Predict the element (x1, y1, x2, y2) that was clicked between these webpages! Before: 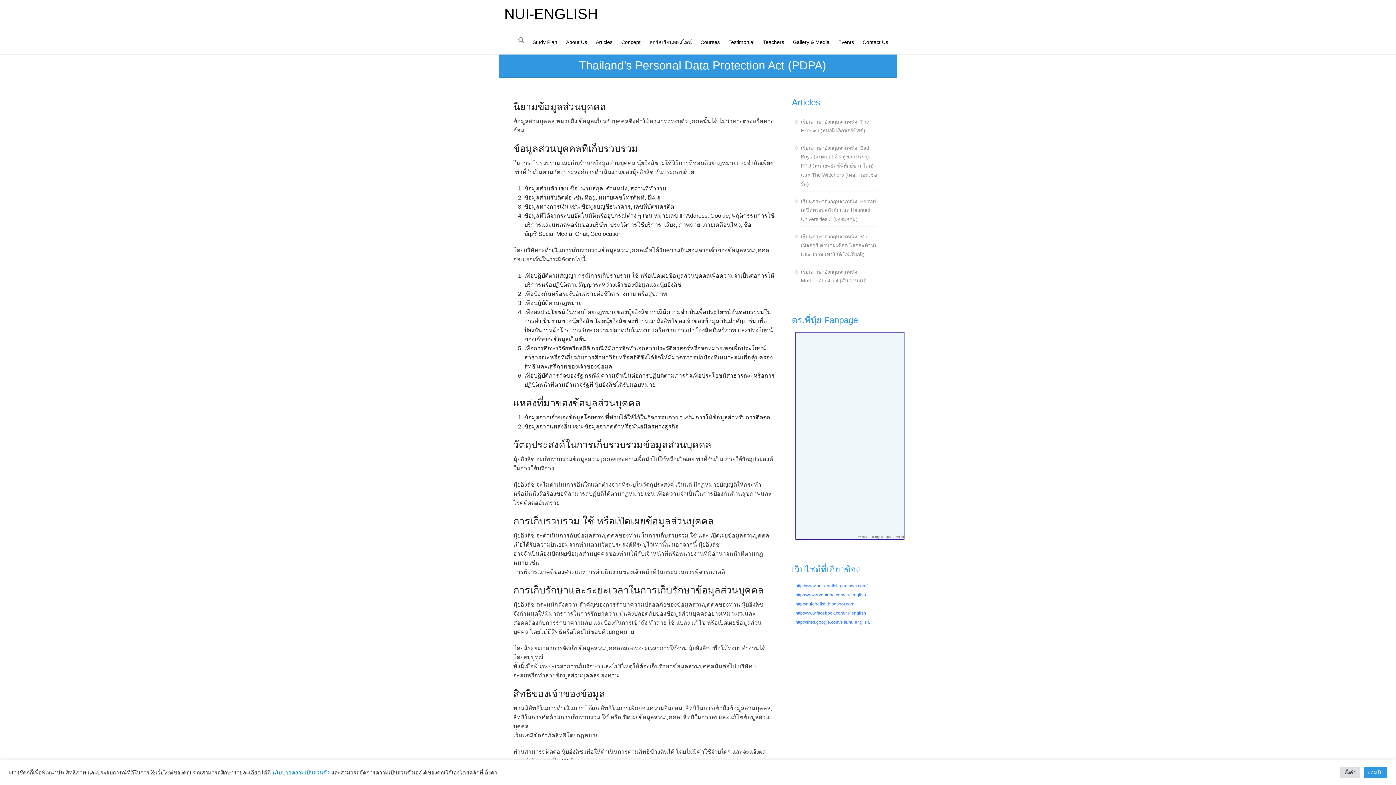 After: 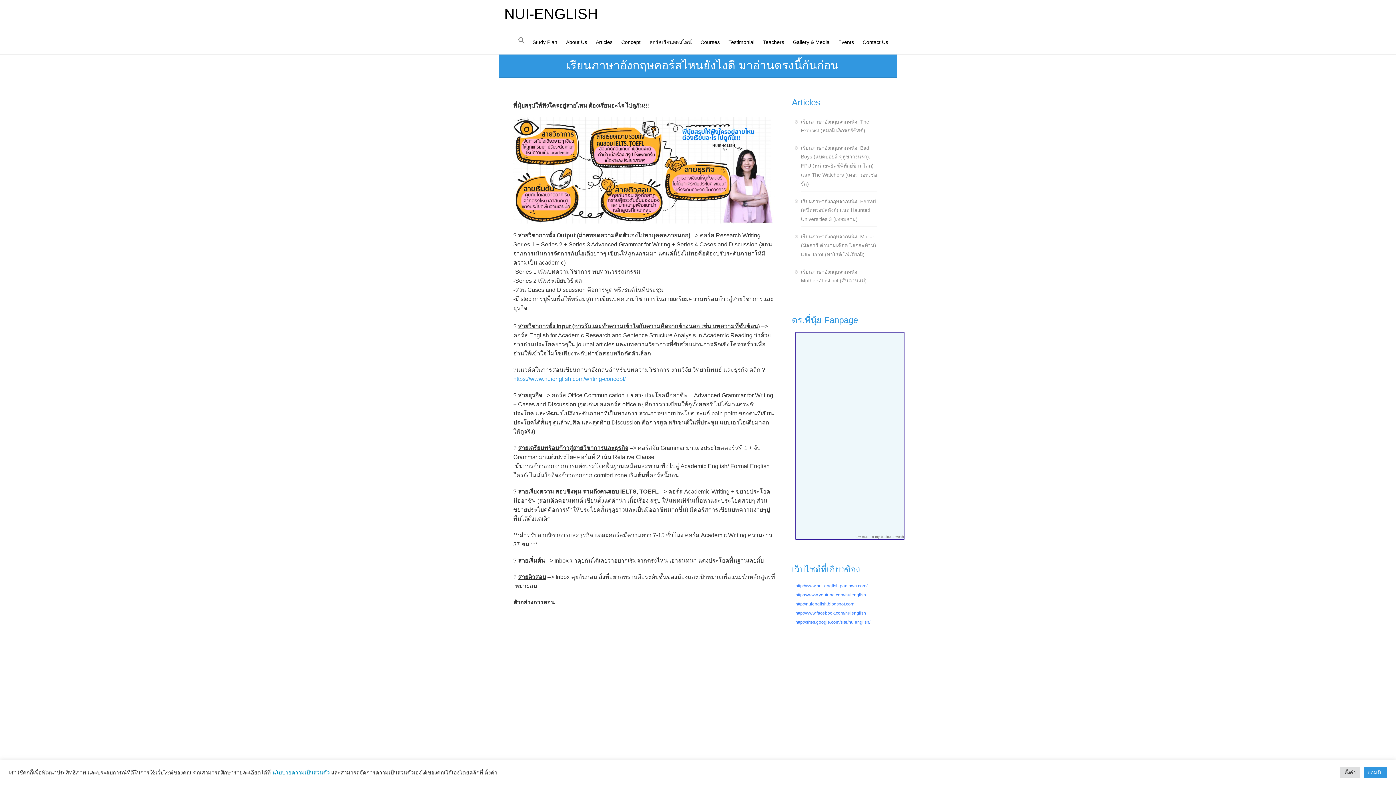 Action: bbox: (532, 39, 557, 45) label: Study Plan